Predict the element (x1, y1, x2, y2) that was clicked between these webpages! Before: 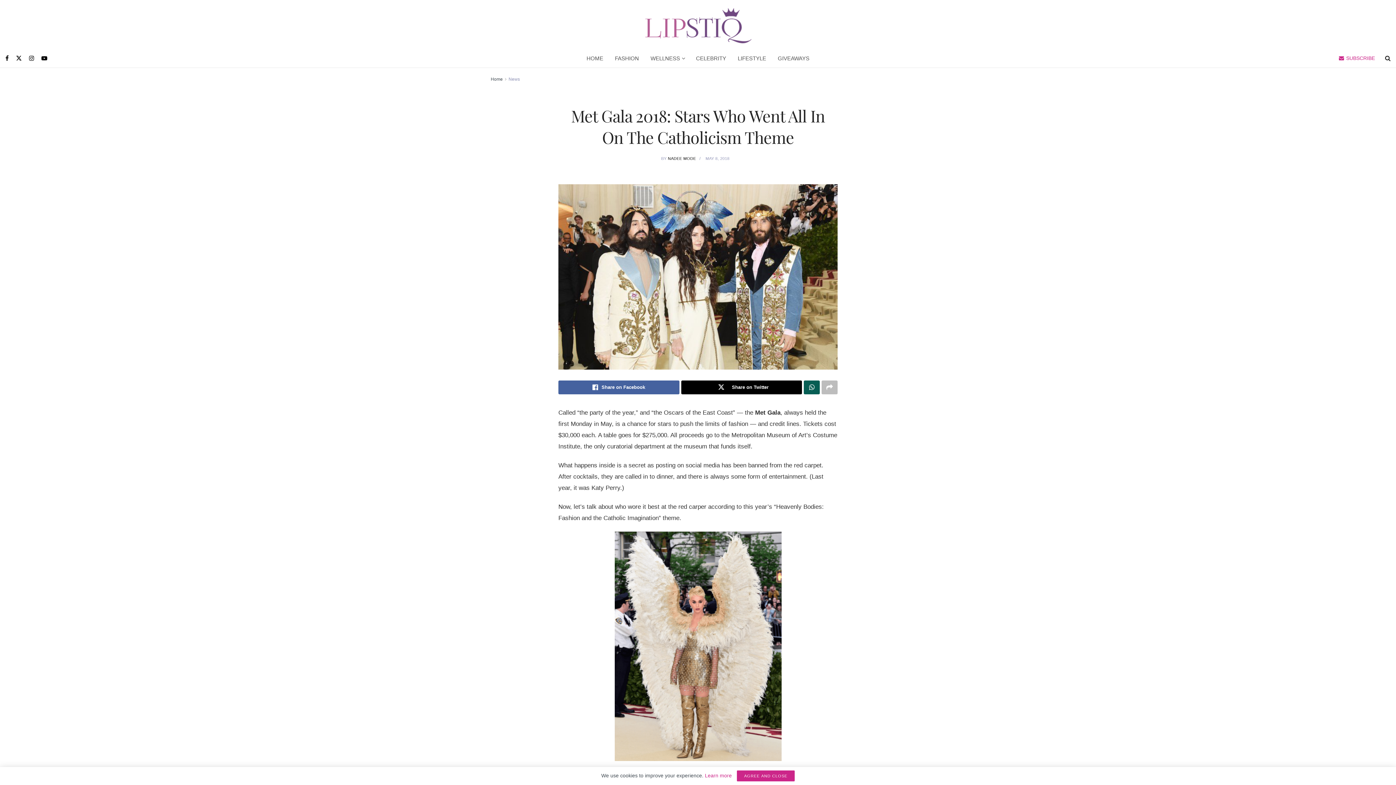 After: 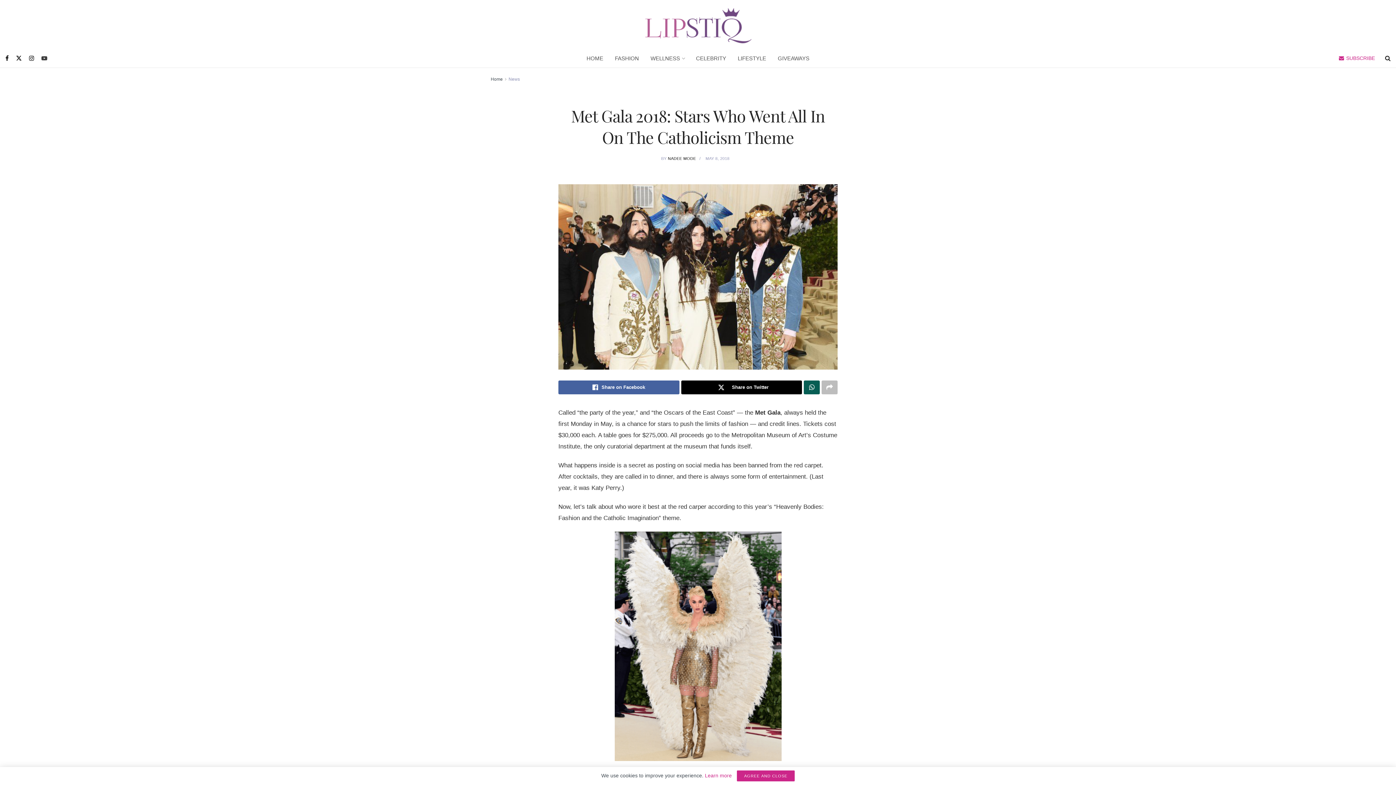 Action: bbox: (41, 49, 47, 67)